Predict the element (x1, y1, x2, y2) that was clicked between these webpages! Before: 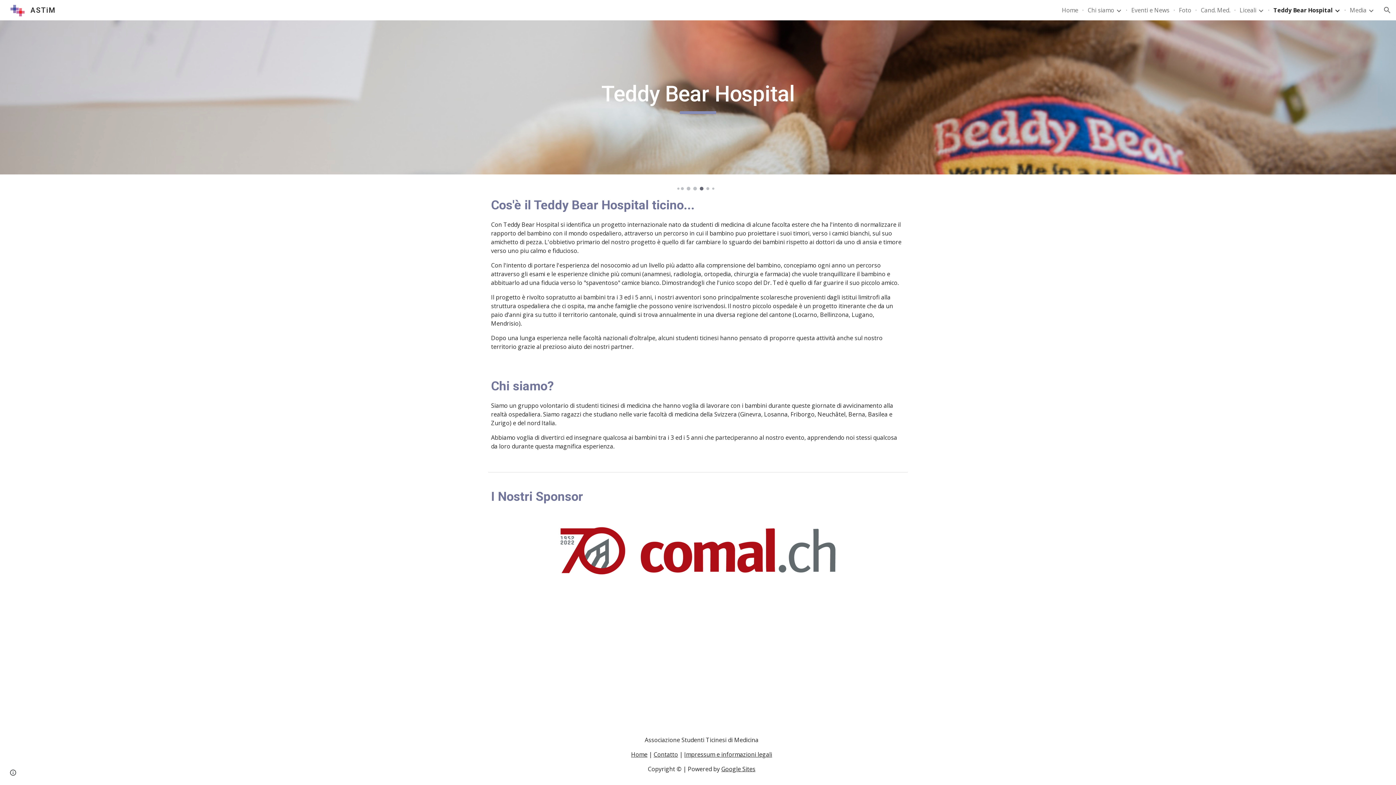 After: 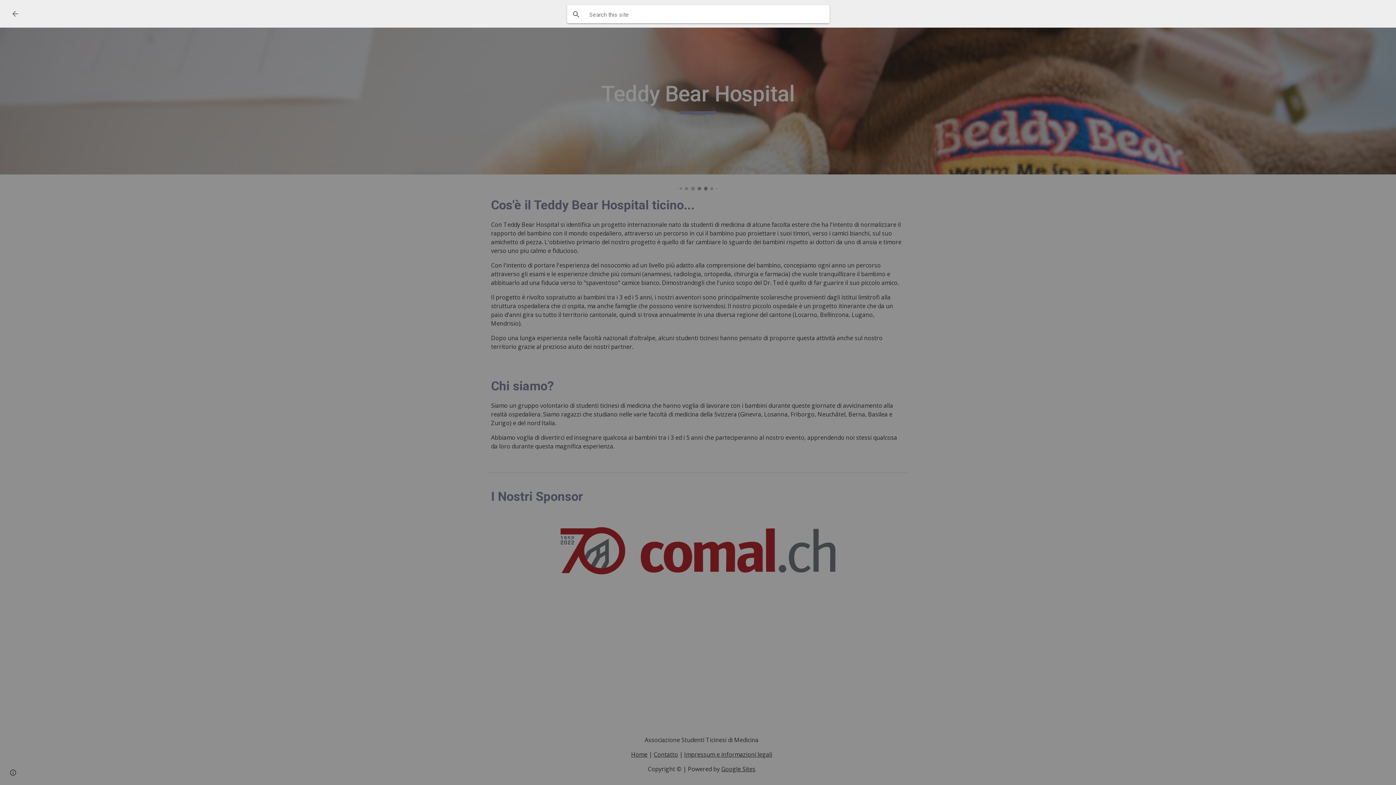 Action: bbox: (1378, 1, 1396, 18) label: Open search bar